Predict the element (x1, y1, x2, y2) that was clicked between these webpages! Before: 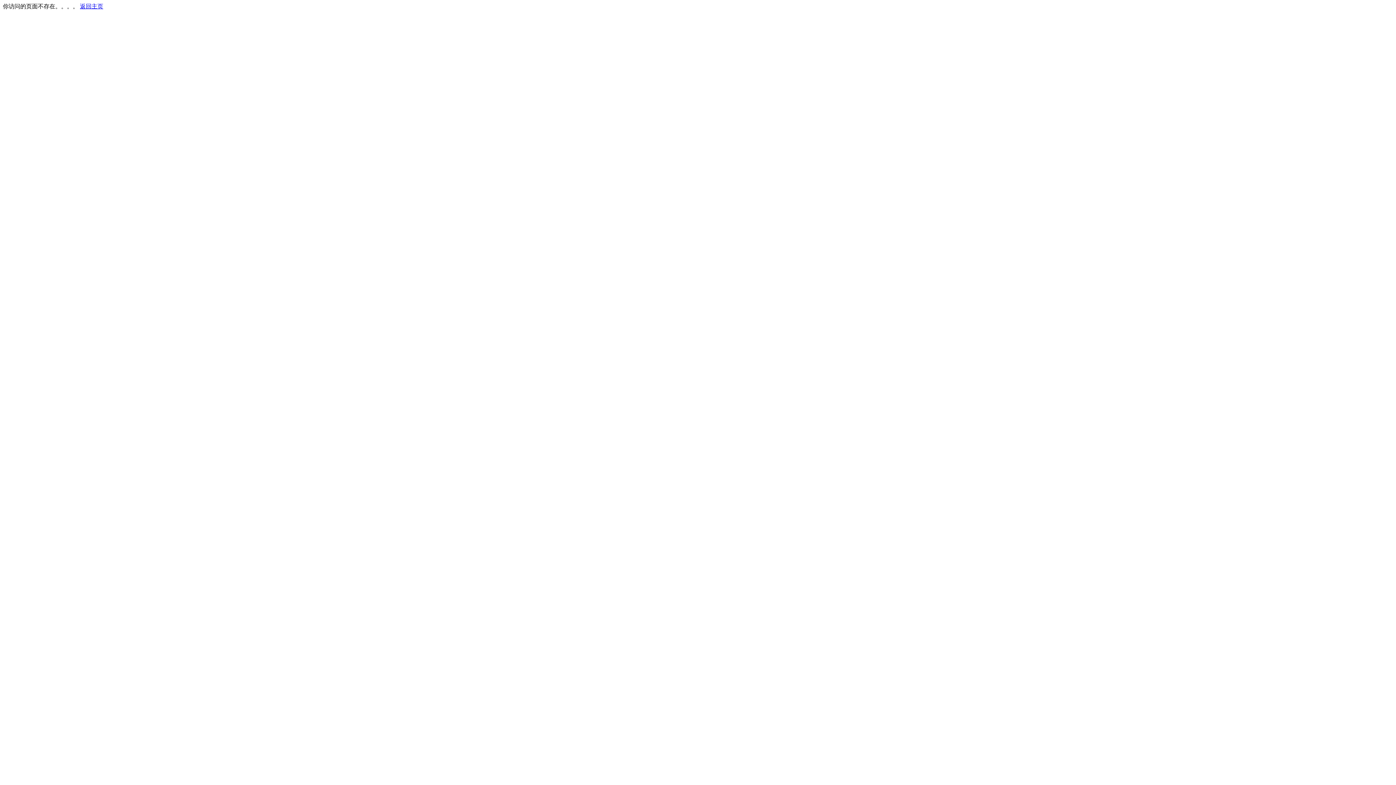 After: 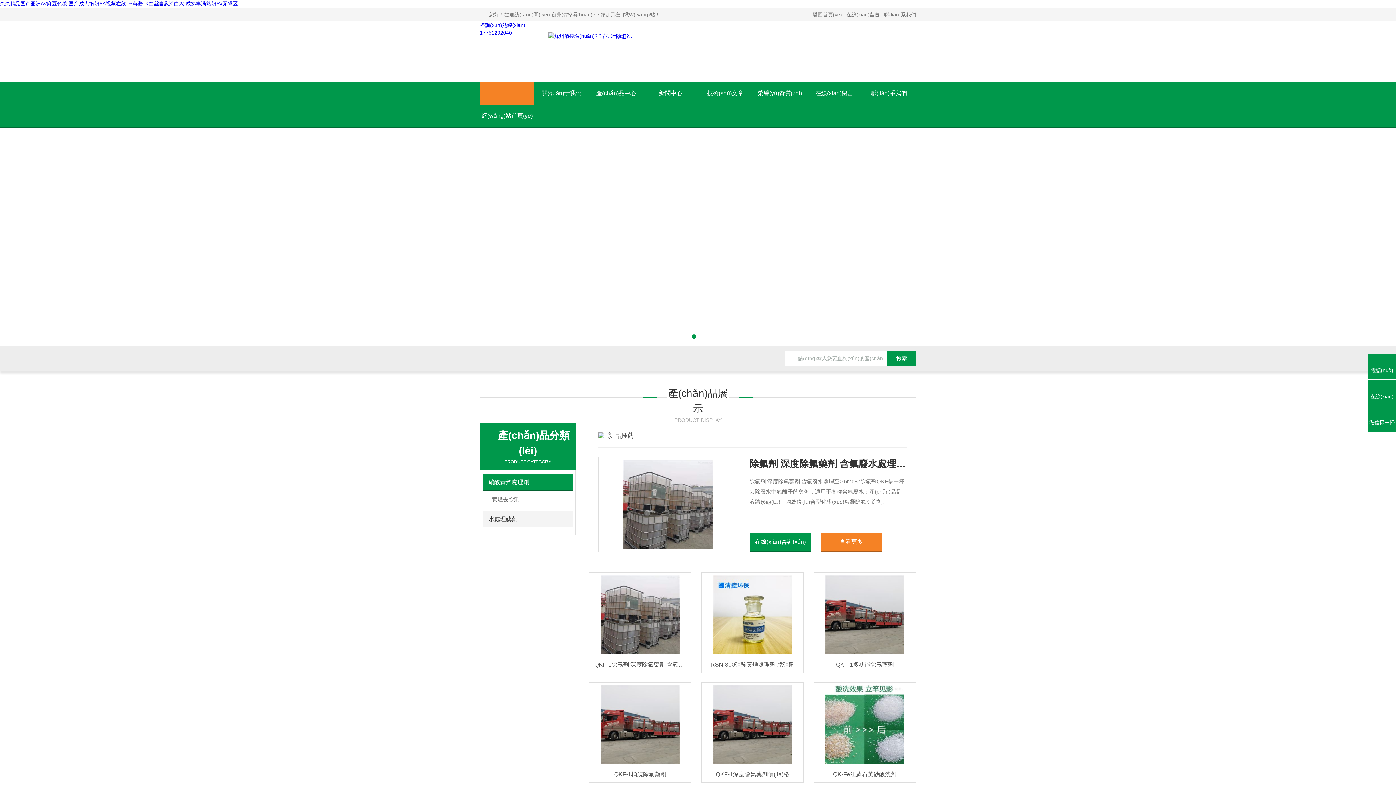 Action: bbox: (80, 3, 103, 9) label: 返回主页